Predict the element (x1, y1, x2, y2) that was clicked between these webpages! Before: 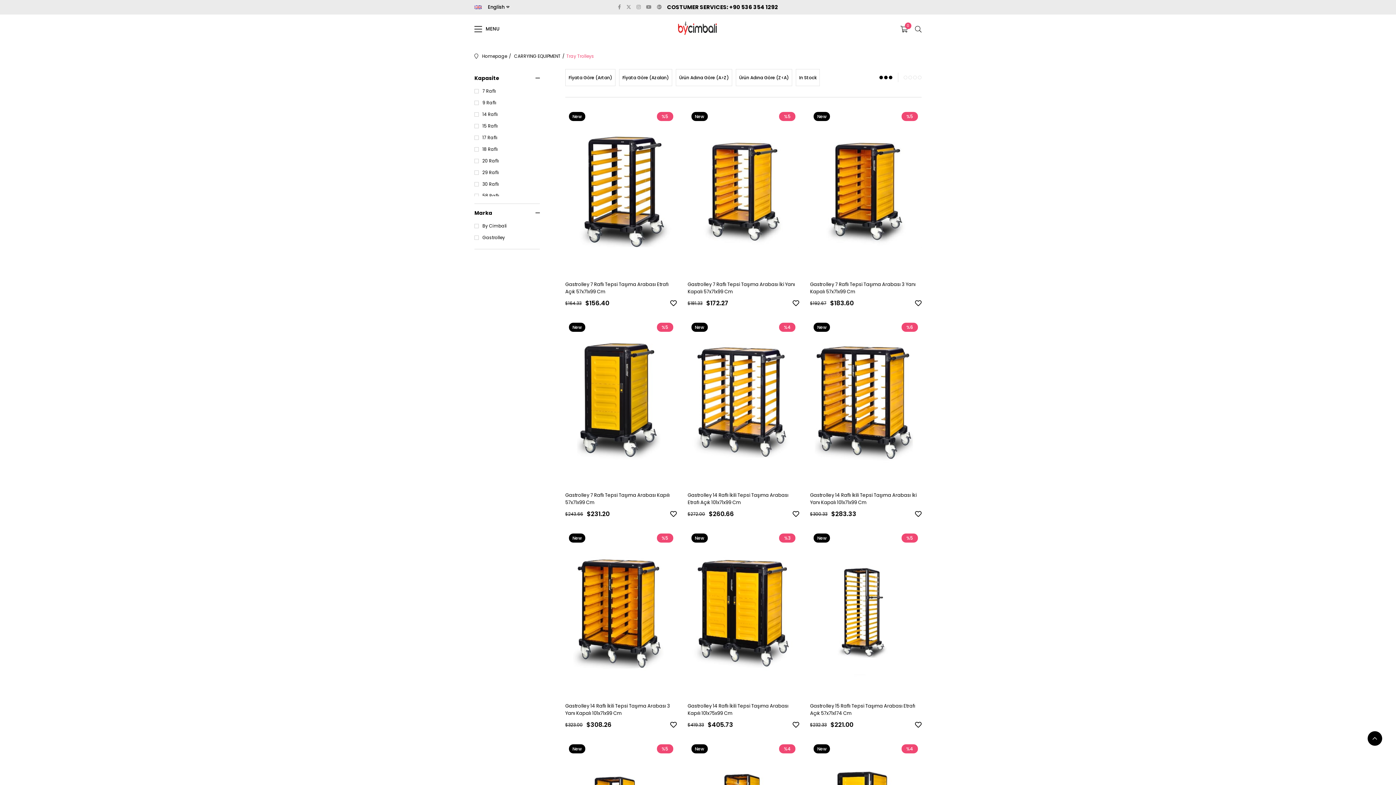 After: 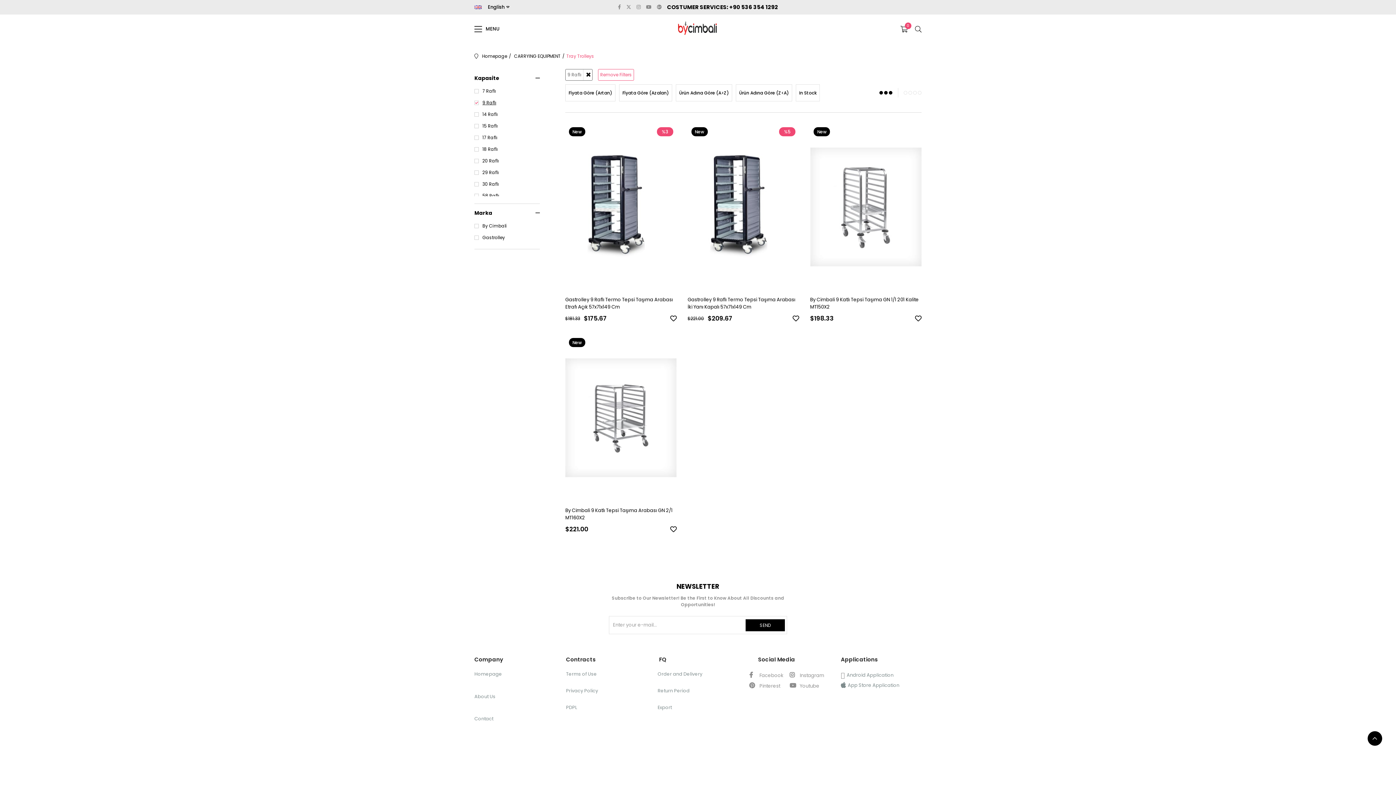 Action: bbox: (482, 100, 540, 105) label: 9 Raflı